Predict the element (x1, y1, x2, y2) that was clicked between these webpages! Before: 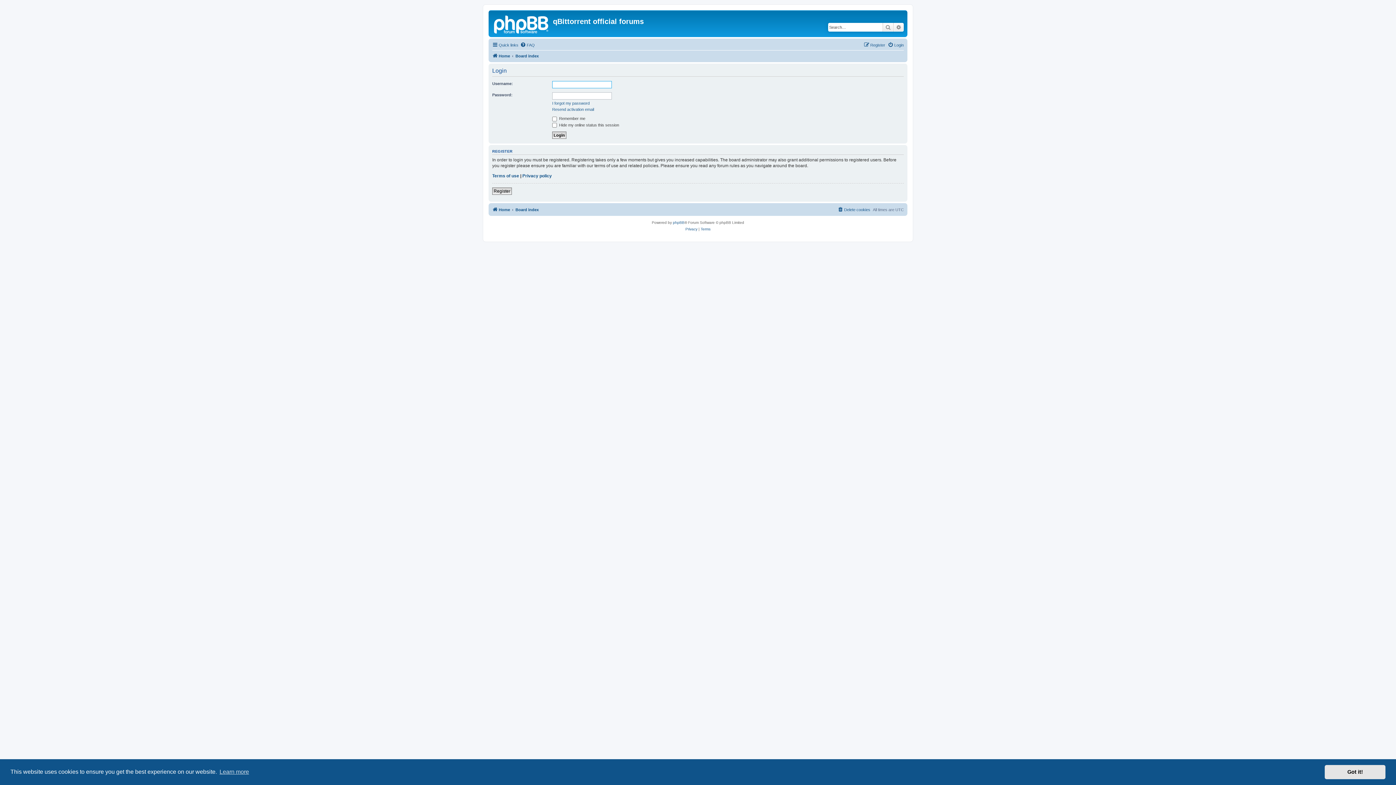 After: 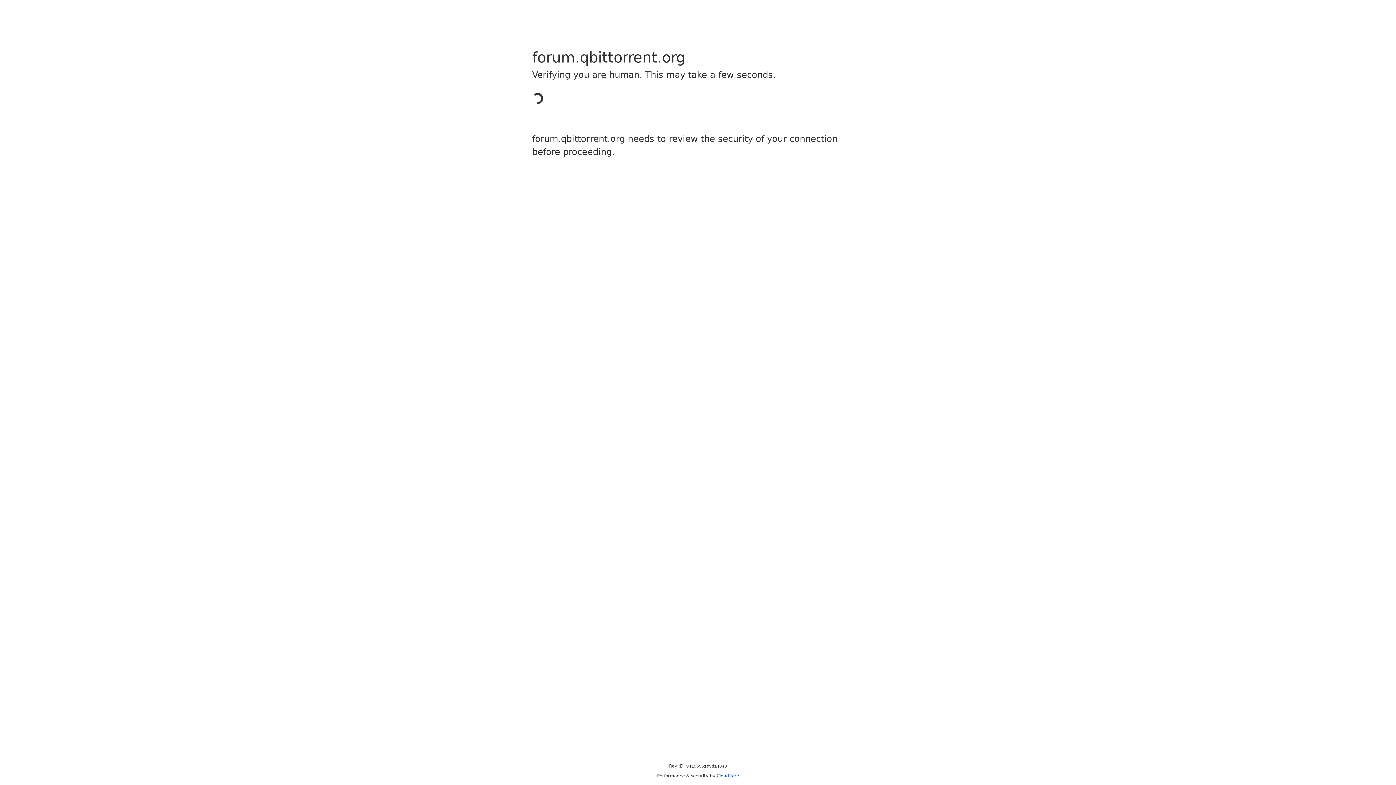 Action: bbox: (893, 22, 904, 31) label: Advanced search